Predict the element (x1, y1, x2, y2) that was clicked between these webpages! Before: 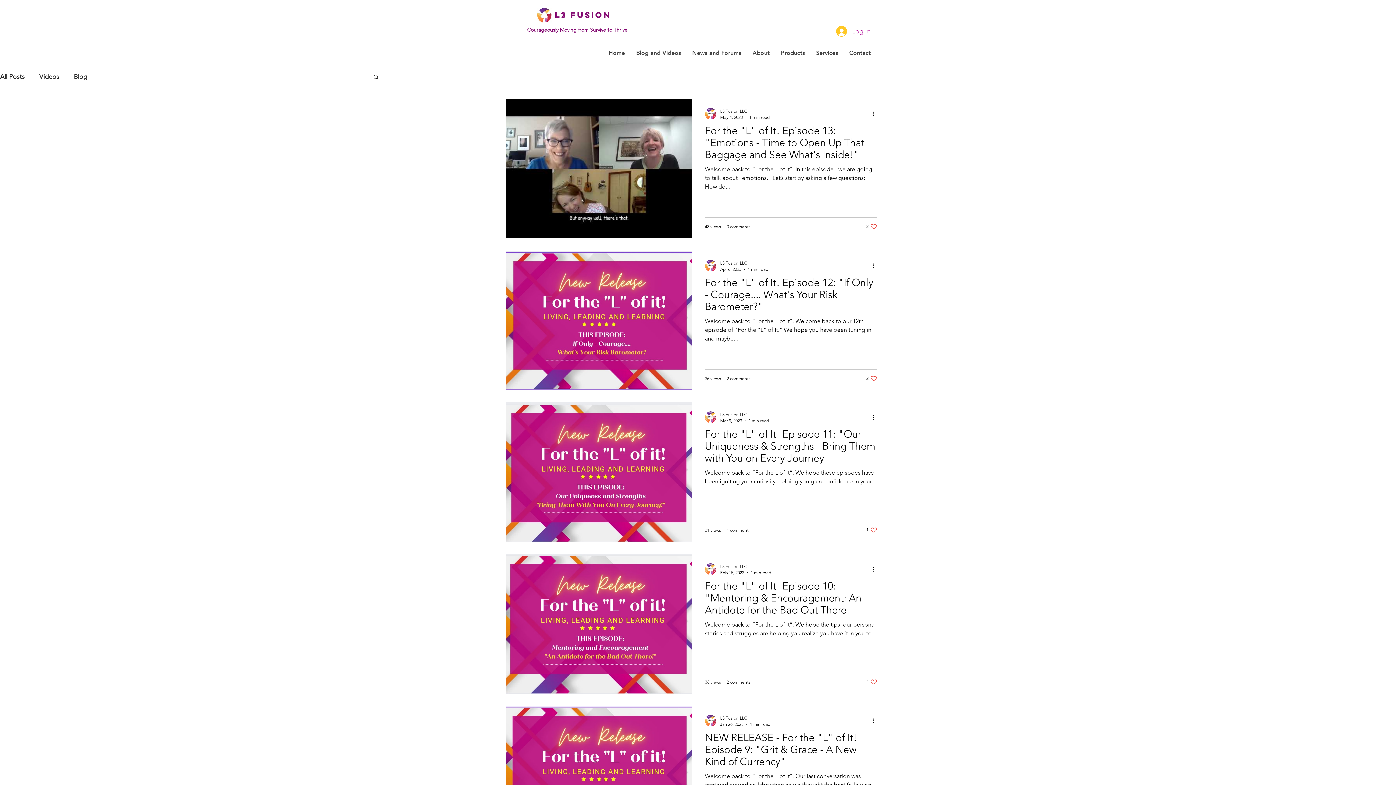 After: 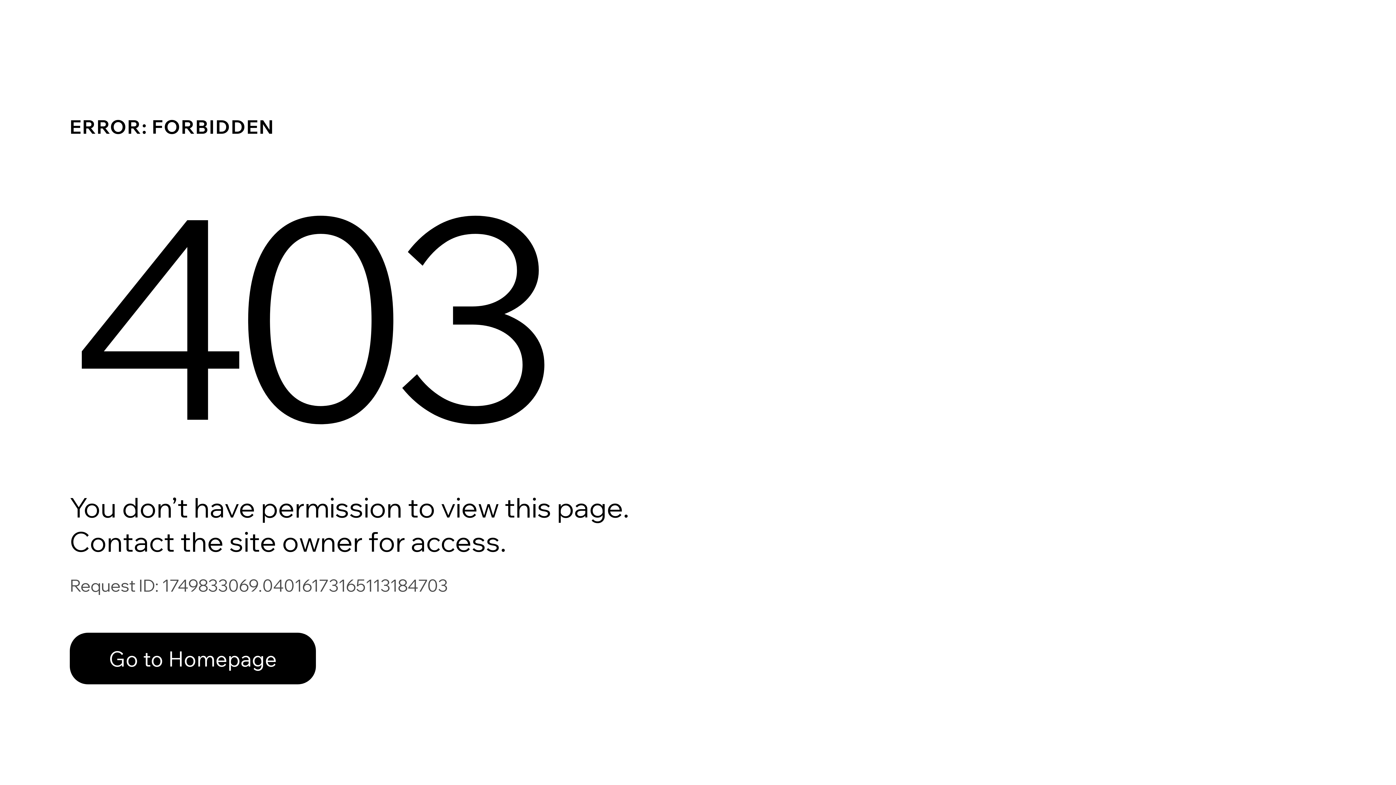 Action: label: L3 Fusion LLC bbox: (720, 411, 769, 418)